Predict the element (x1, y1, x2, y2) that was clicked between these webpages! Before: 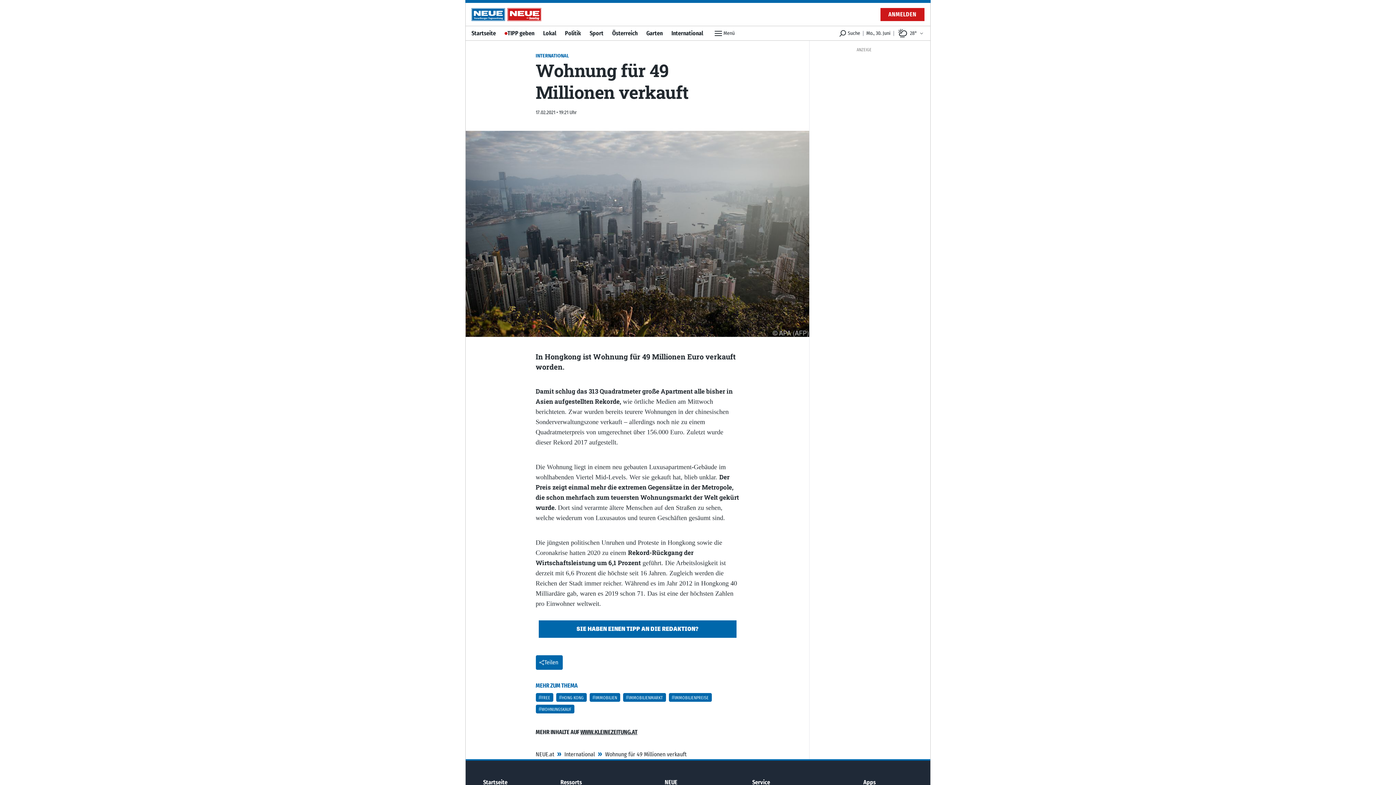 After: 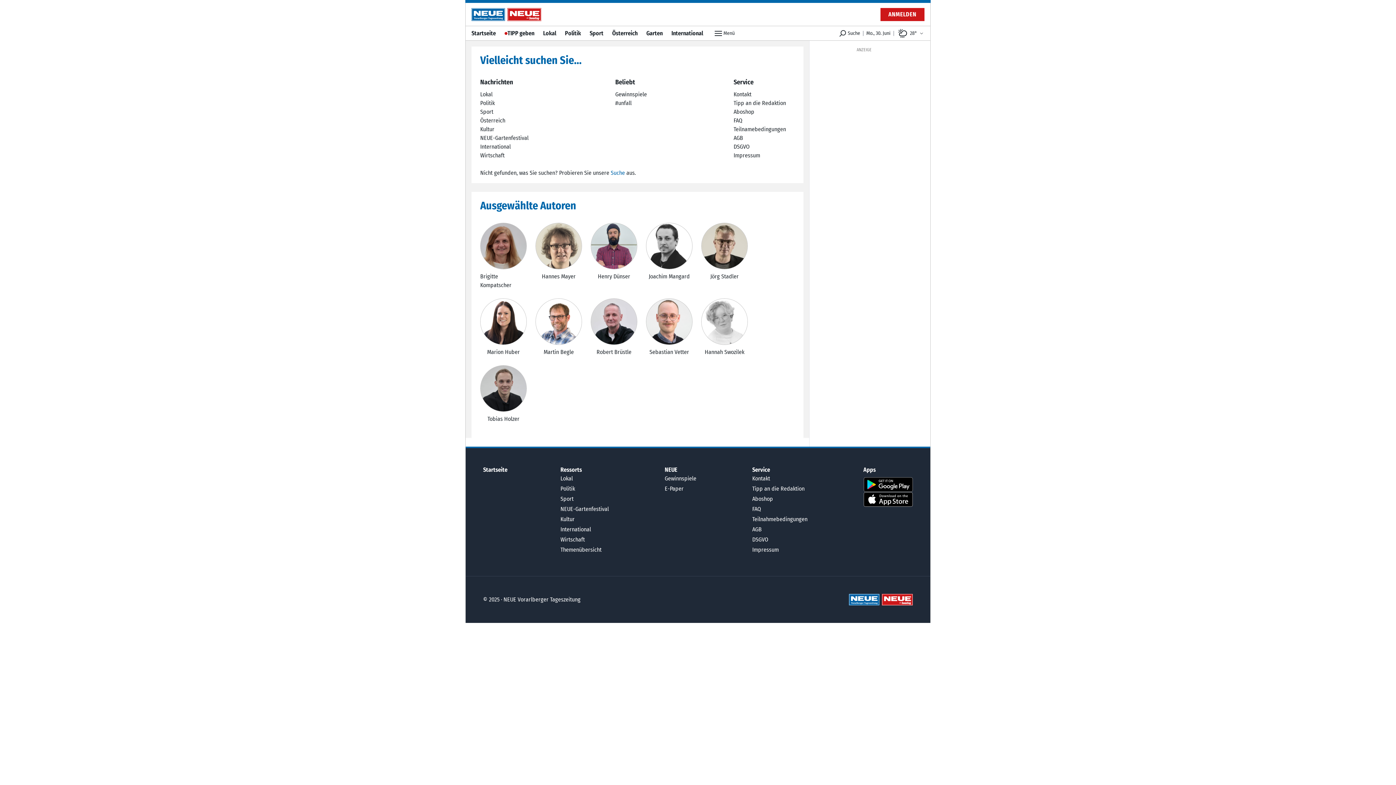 Action: label: Menü bbox: (714, 27, 734, 39)